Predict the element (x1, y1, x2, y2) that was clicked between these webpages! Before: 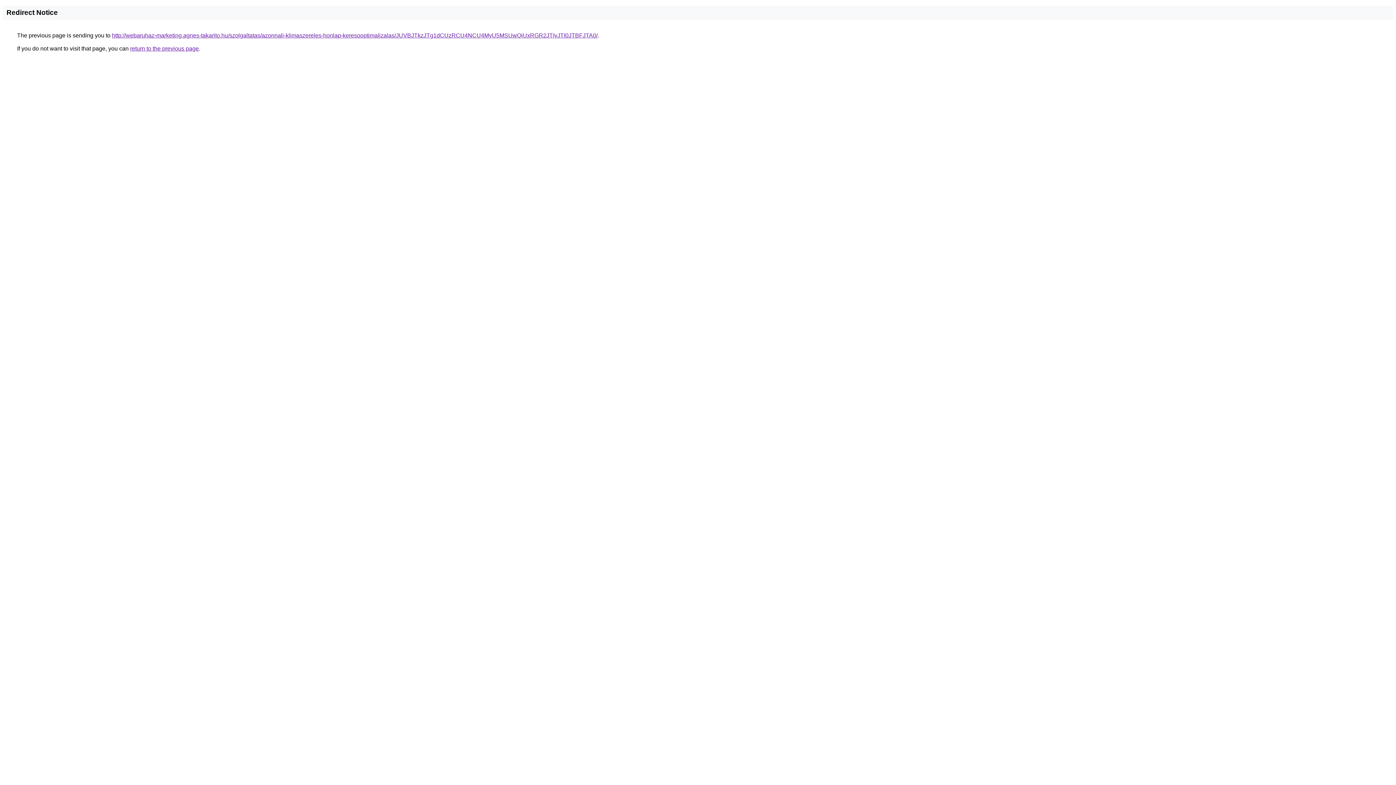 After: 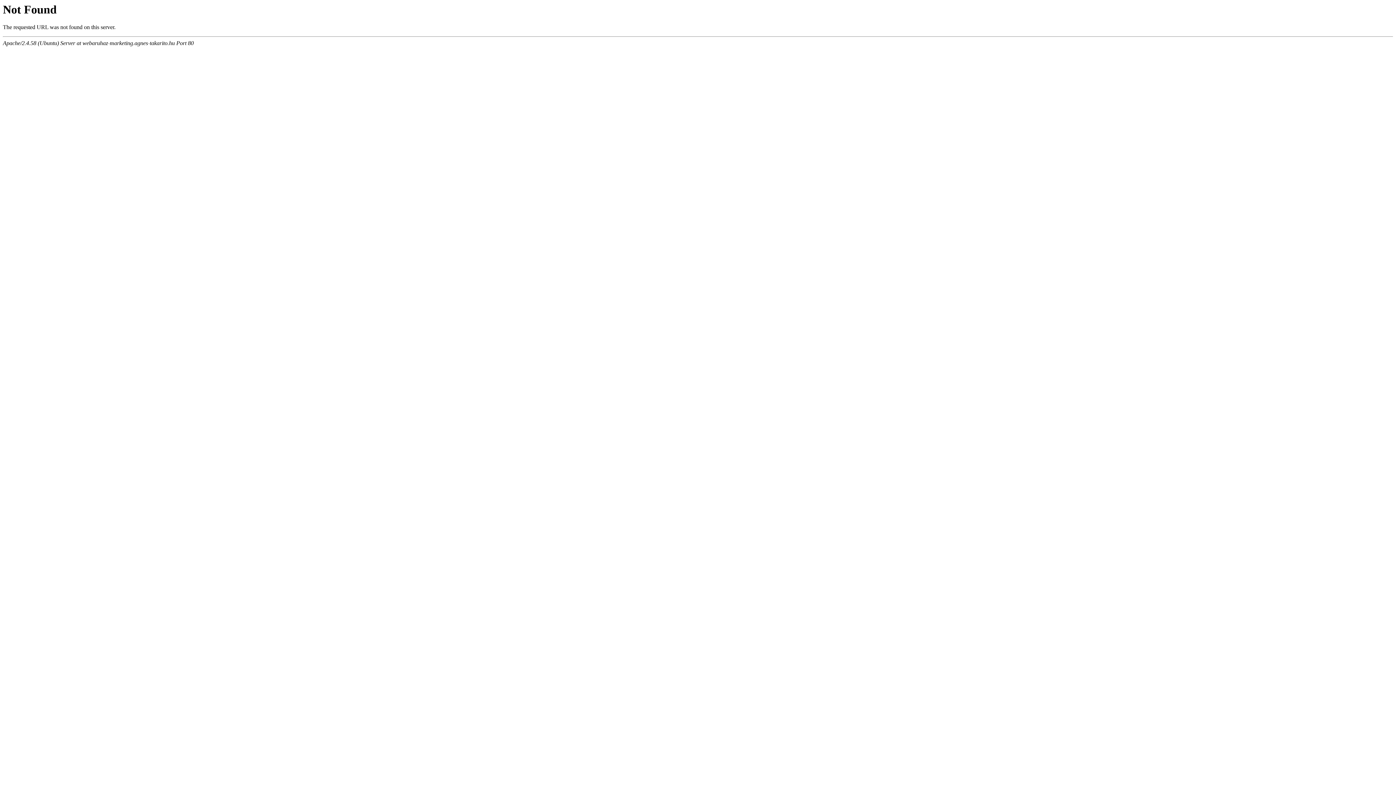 Action: bbox: (112, 32, 597, 38) label: http://webaruhaz-marketing.agnes-takarito.hu/szolgaltatas/azonnali-klimaszereles-honlap-keresooptimalizalas/JUVBJTkzJTg1dCUzRCU4NCU4MyU5MSUwQiUxRGR2JTIyJTI0JTBFJTA0/